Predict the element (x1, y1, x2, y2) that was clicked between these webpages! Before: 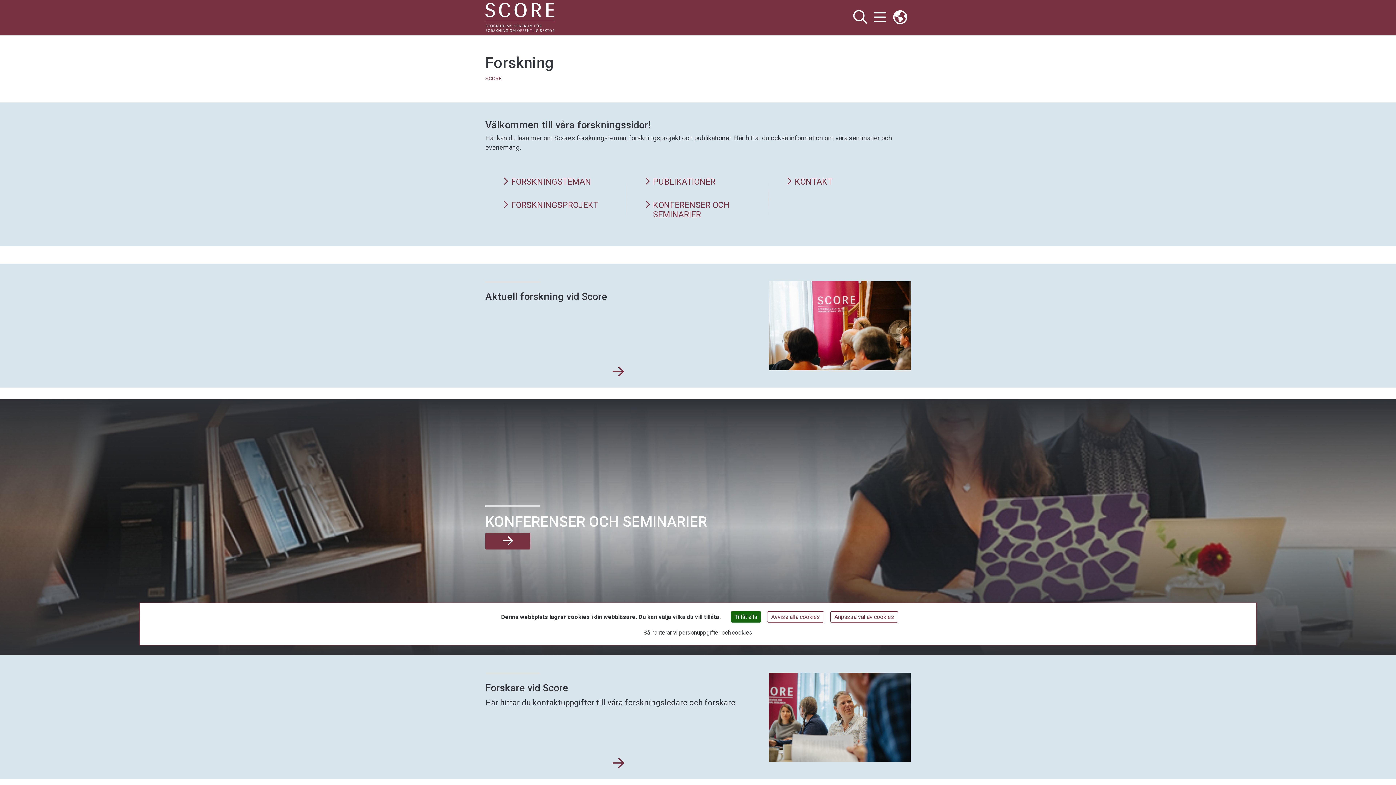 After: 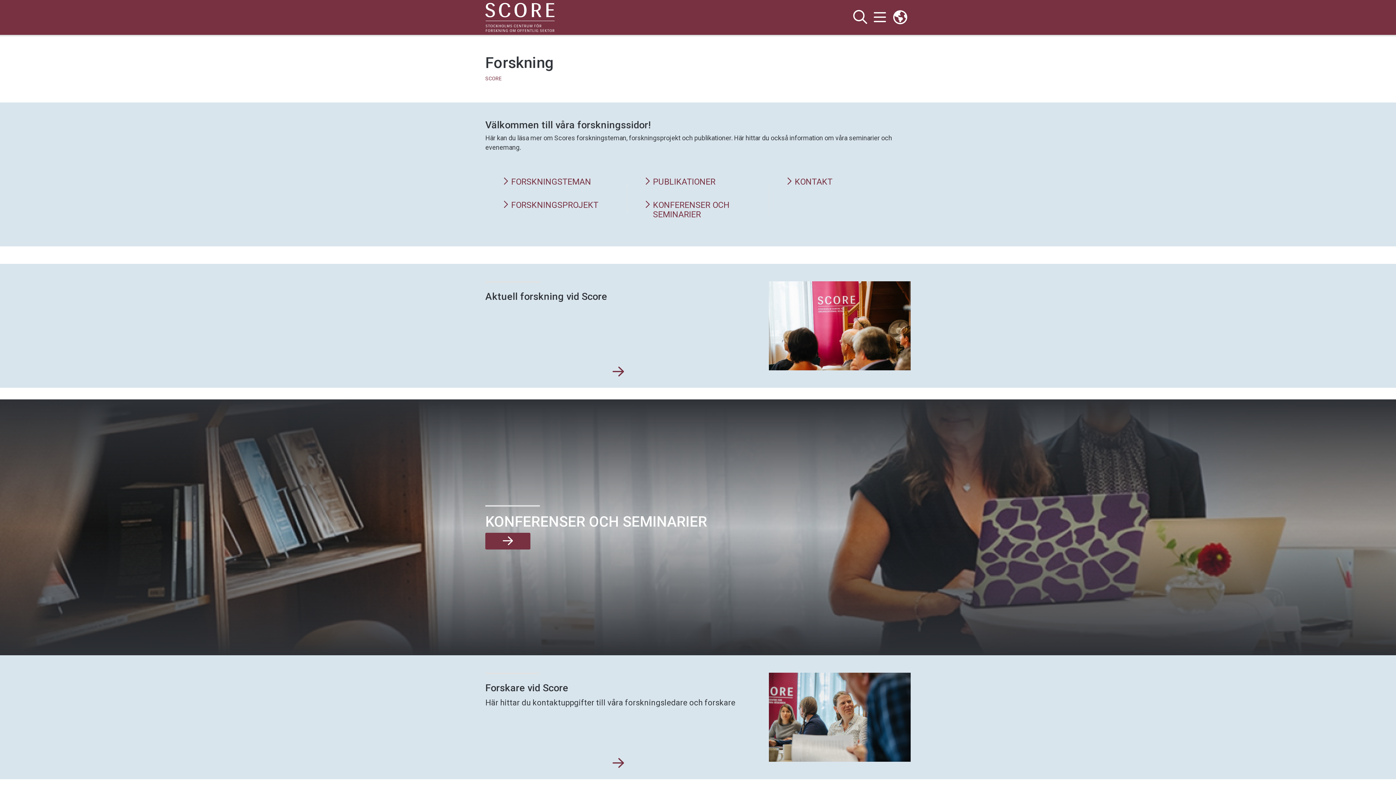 Action: bbox: (730, 611, 761, 622) label: Tillåt alla